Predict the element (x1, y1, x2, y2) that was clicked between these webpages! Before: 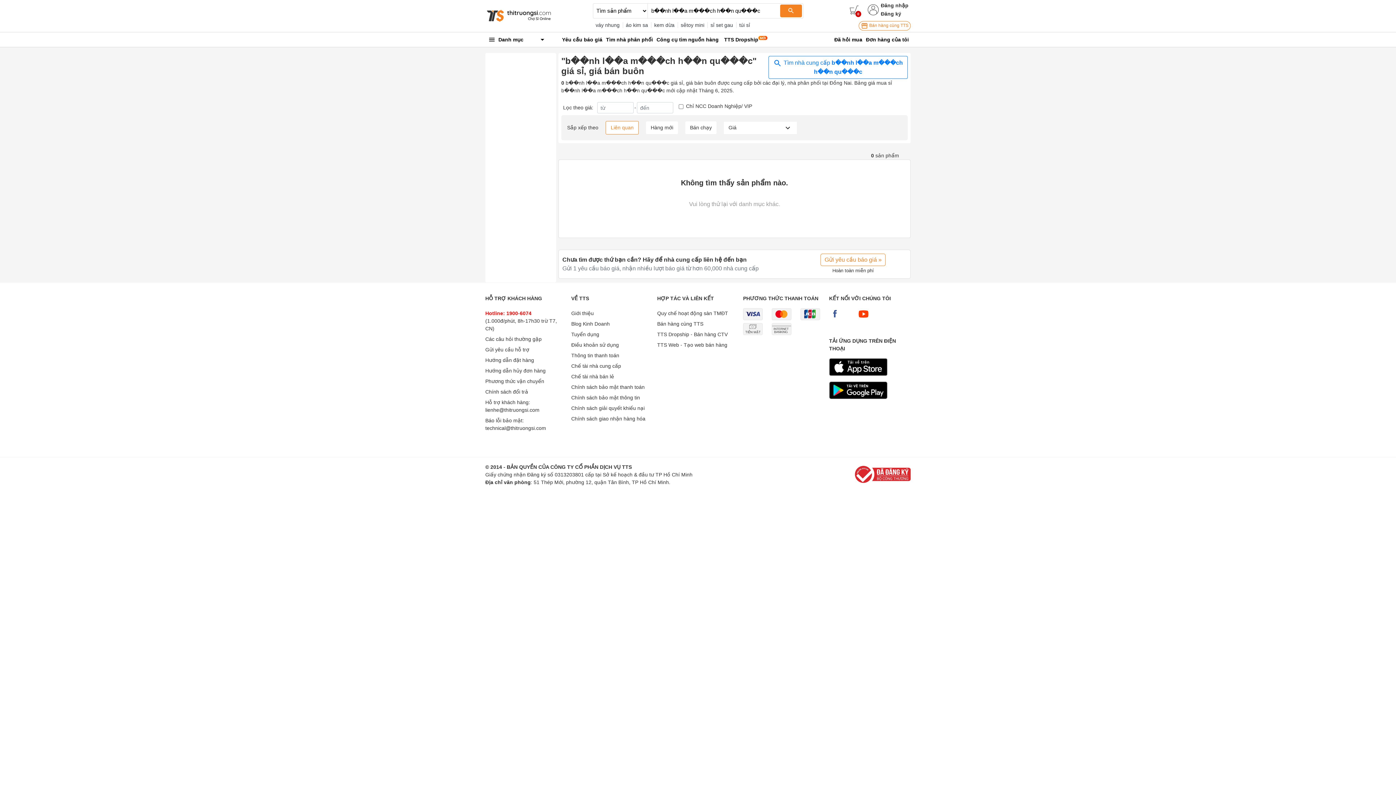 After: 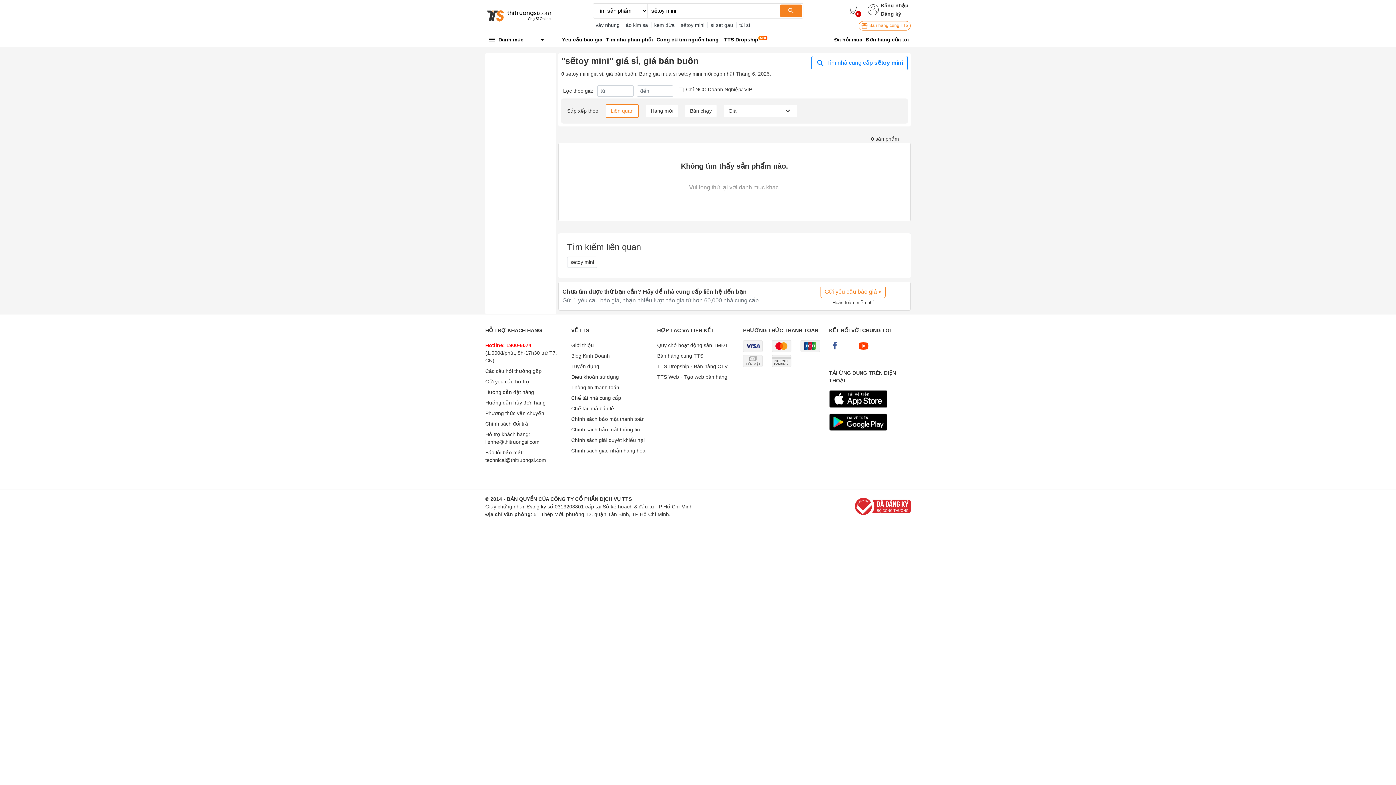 Action: bbox: (678, 22, 707, 27) label: sẽtoy mini